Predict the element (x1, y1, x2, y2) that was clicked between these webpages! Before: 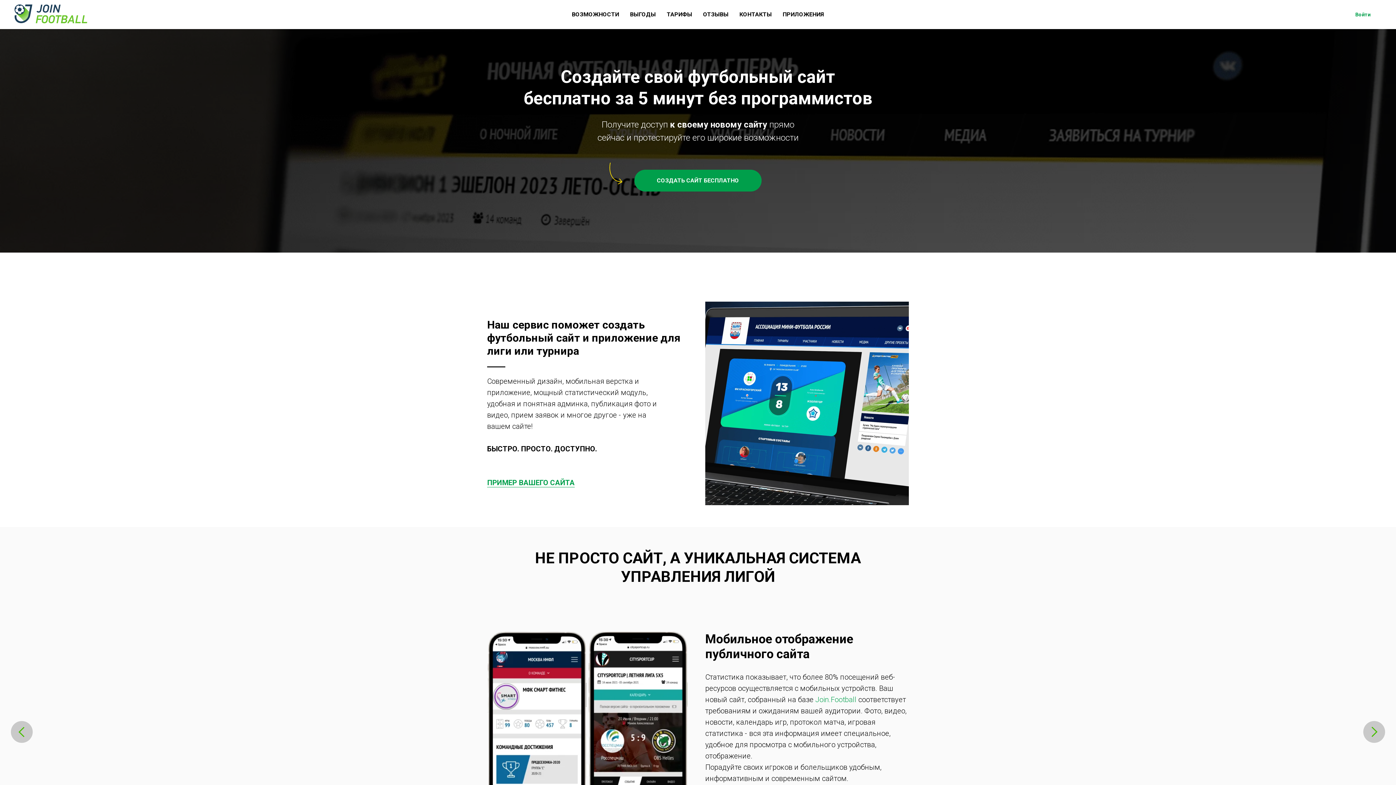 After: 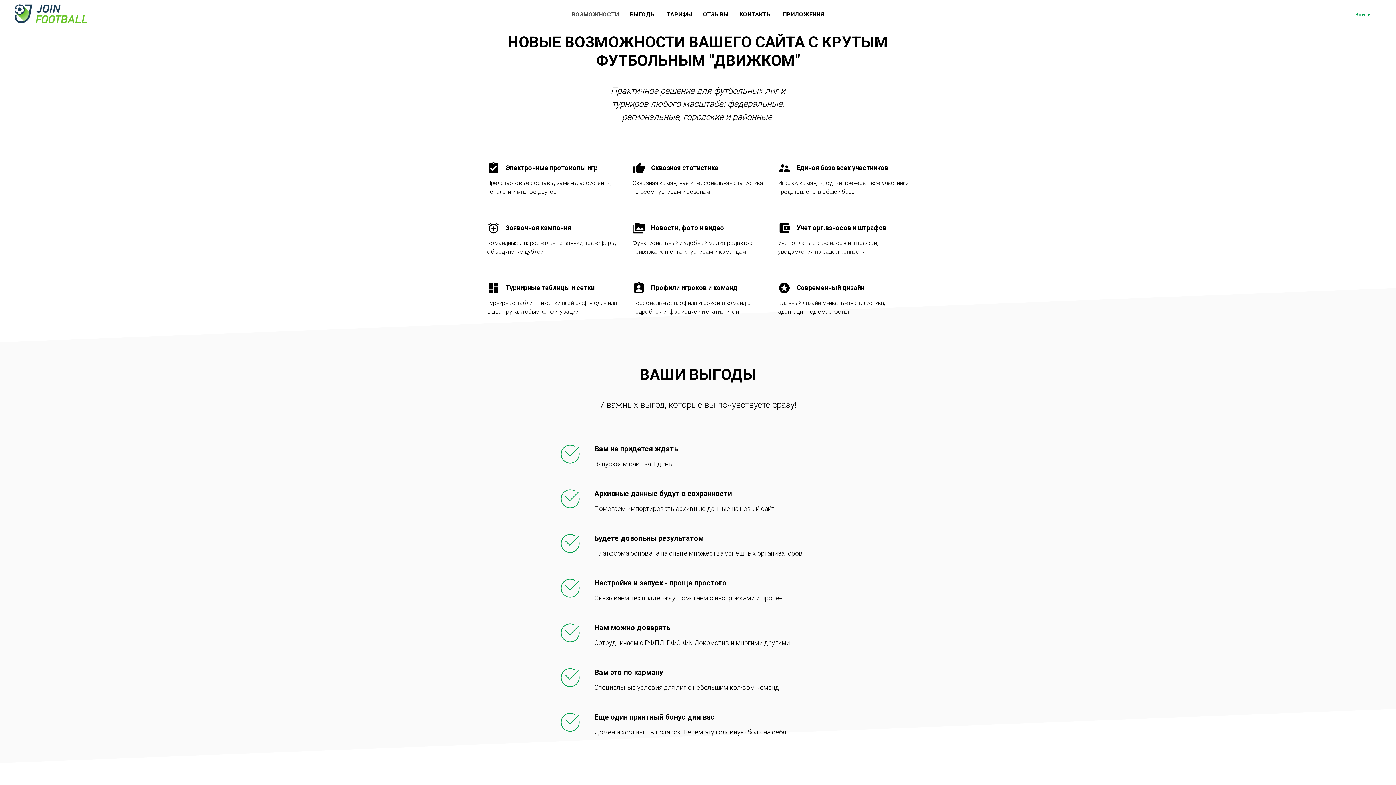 Action: label: ВОЗМОЖНОСТИ bbox: (572, 10, 619, 17)